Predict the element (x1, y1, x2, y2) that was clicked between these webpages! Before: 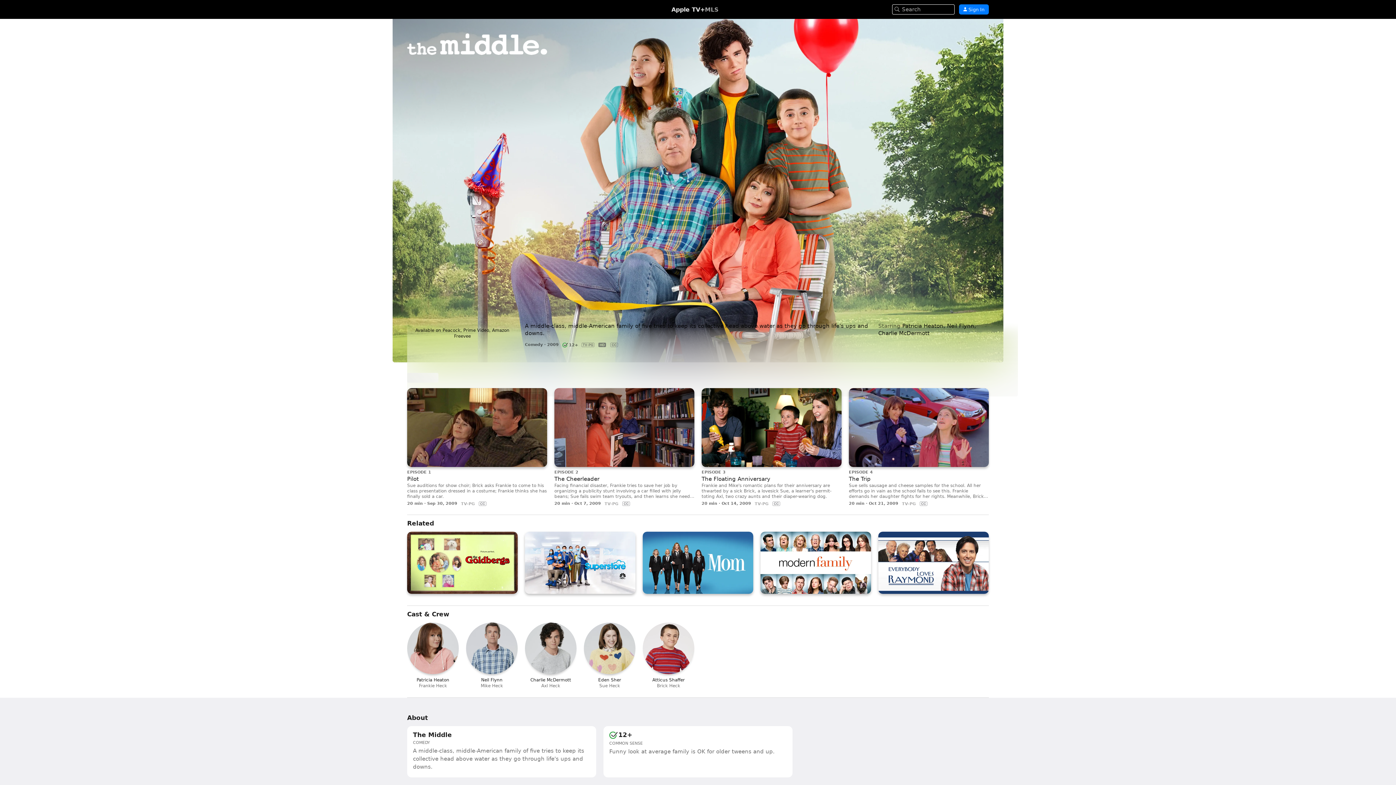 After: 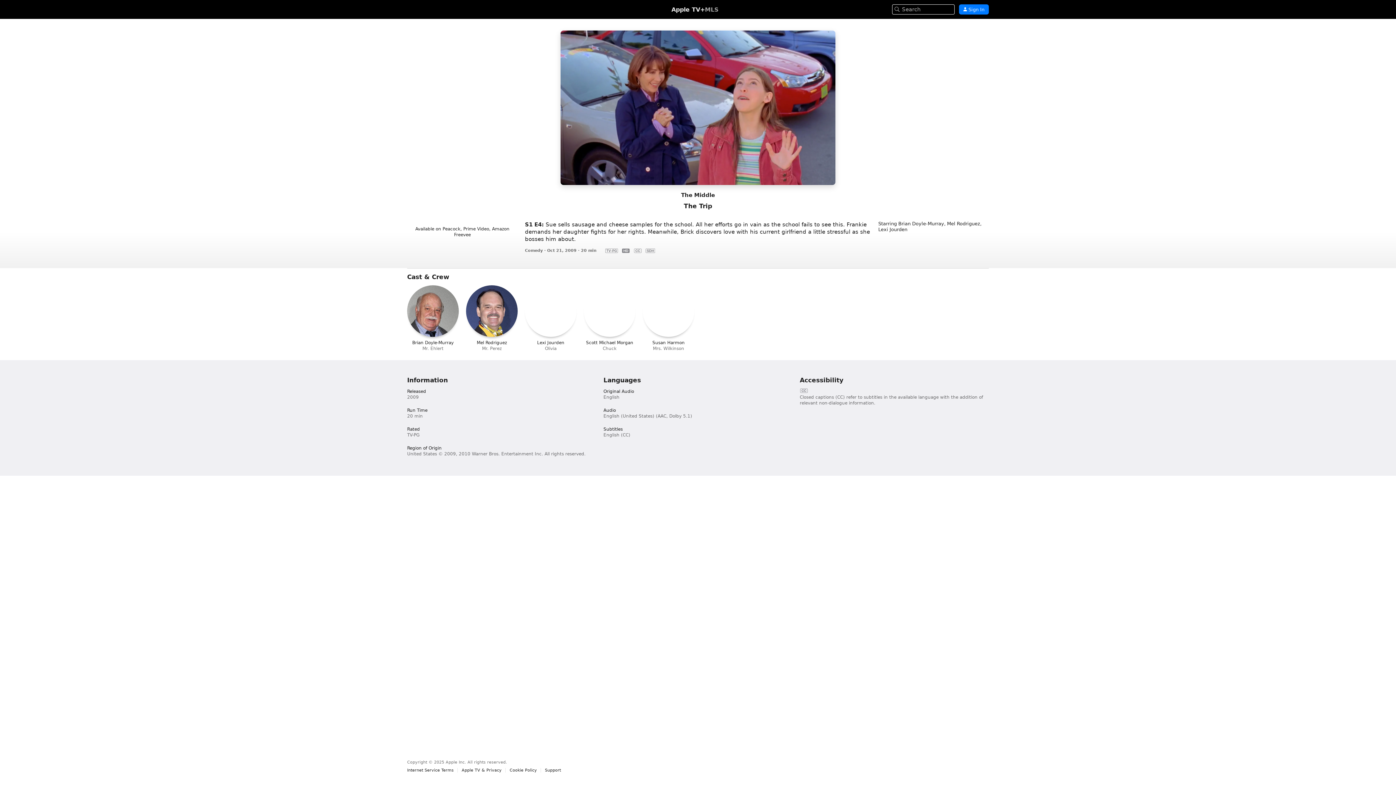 Action: bbox: (849, 388, 989, 506) label: Episode 4. The Trip. Sue sells sausage and cheese samples for the school. All her efforts go in vain as the school fails to see this. Frankie demands her daughter fights for her rights. Meanwhile, Brick discovers love with his current girlfriend a little stressful as she bosses him about.